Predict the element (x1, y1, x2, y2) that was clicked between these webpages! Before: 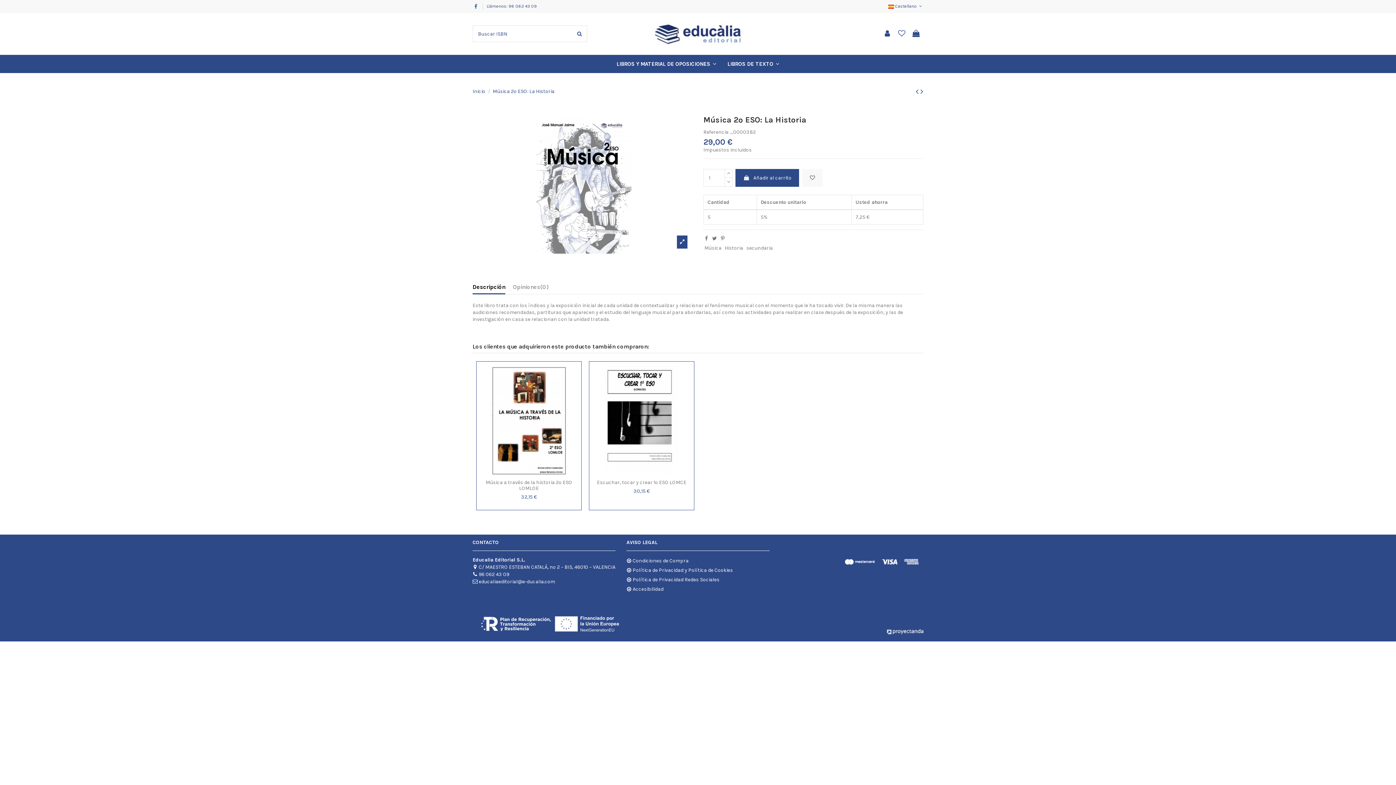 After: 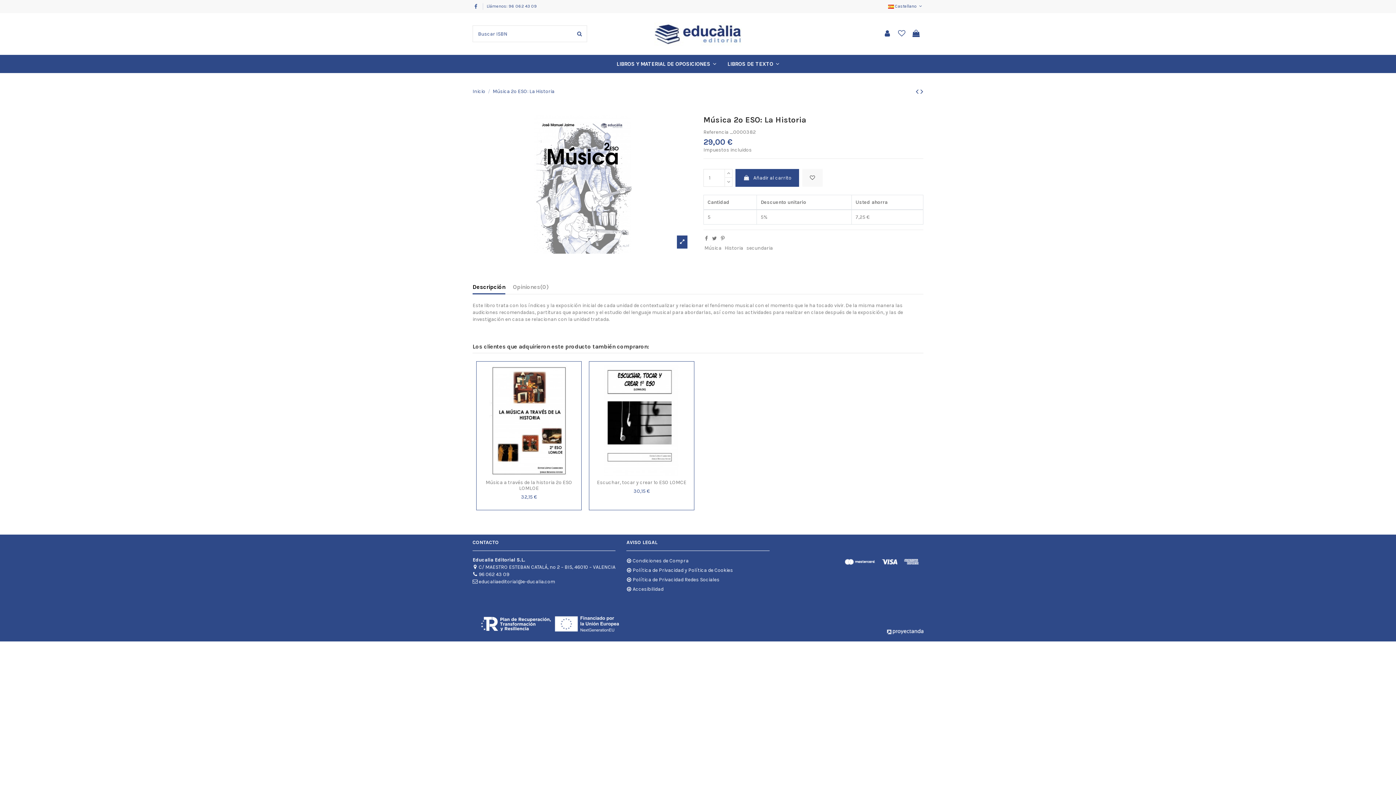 Action: bbox: (626, 576, 719, 582) label:  Política de Privacidad Redes Sociales